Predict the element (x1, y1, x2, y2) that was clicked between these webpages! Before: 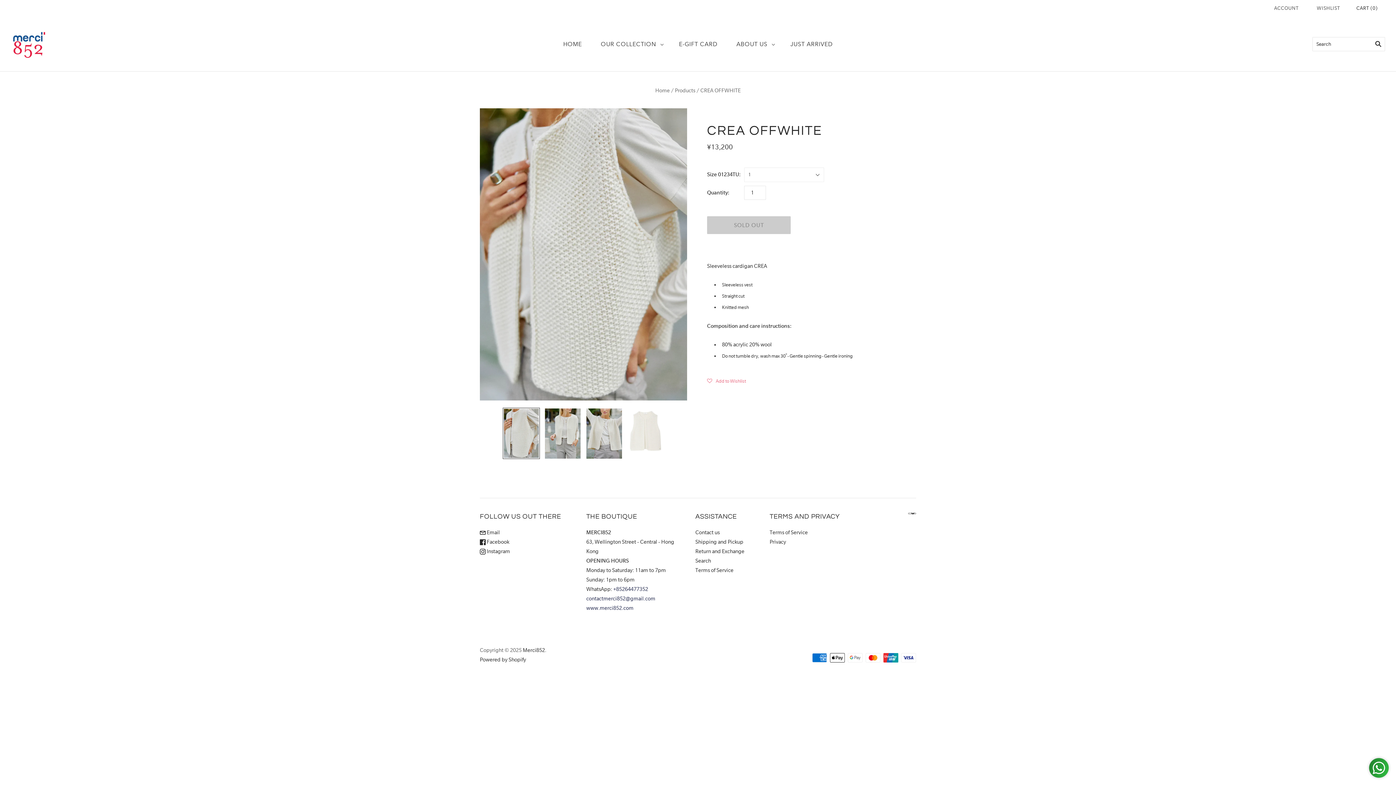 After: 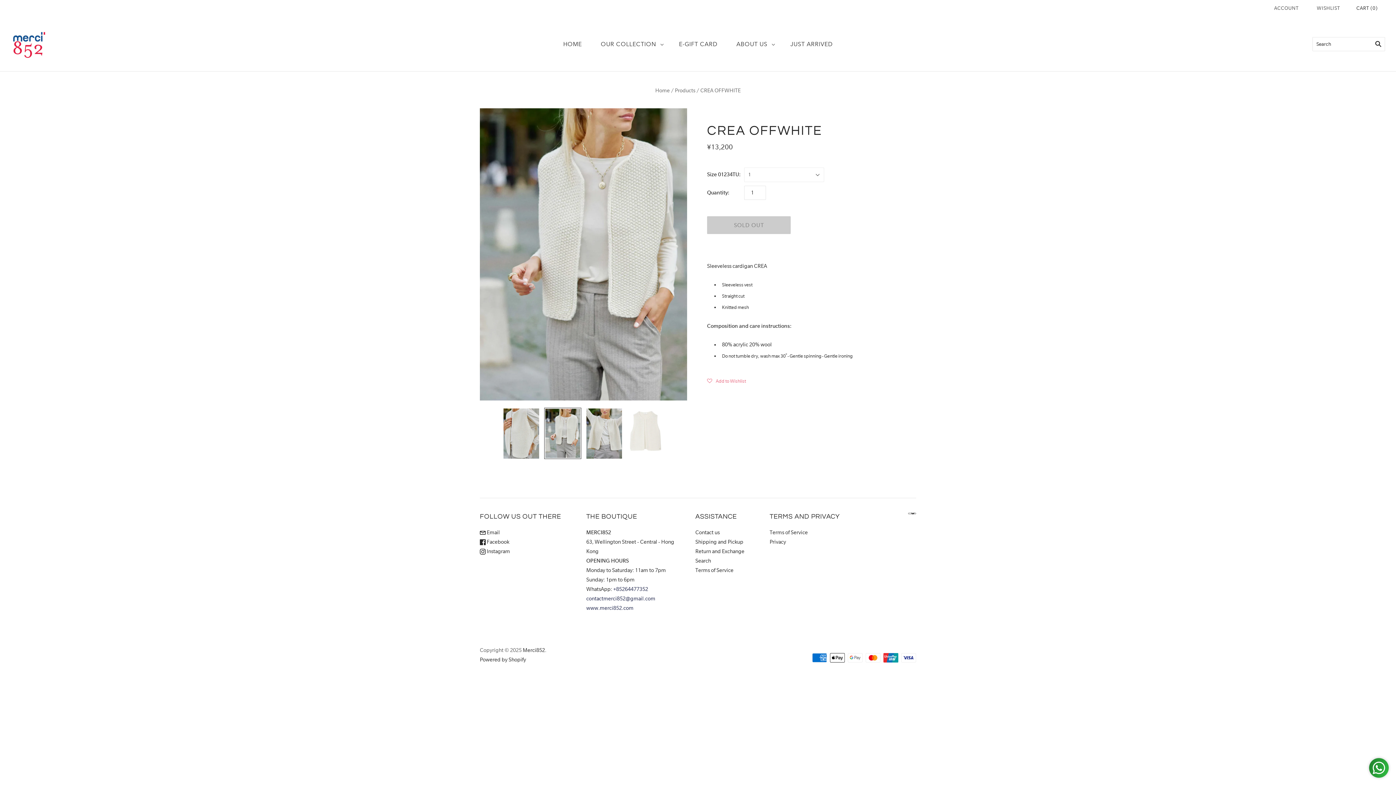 Action: bbox: (544, 407, 581, 459) label: CREA OFFWHITE thumbnail